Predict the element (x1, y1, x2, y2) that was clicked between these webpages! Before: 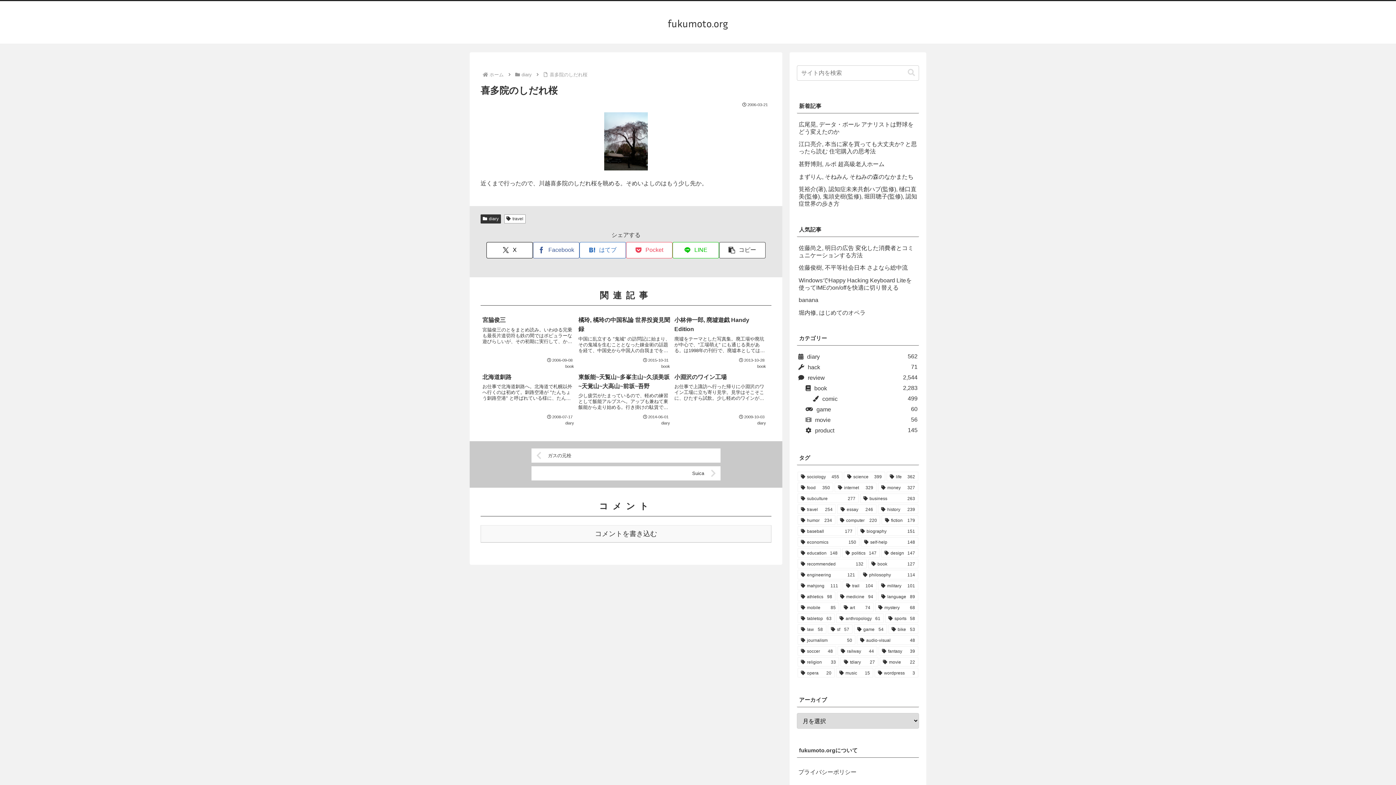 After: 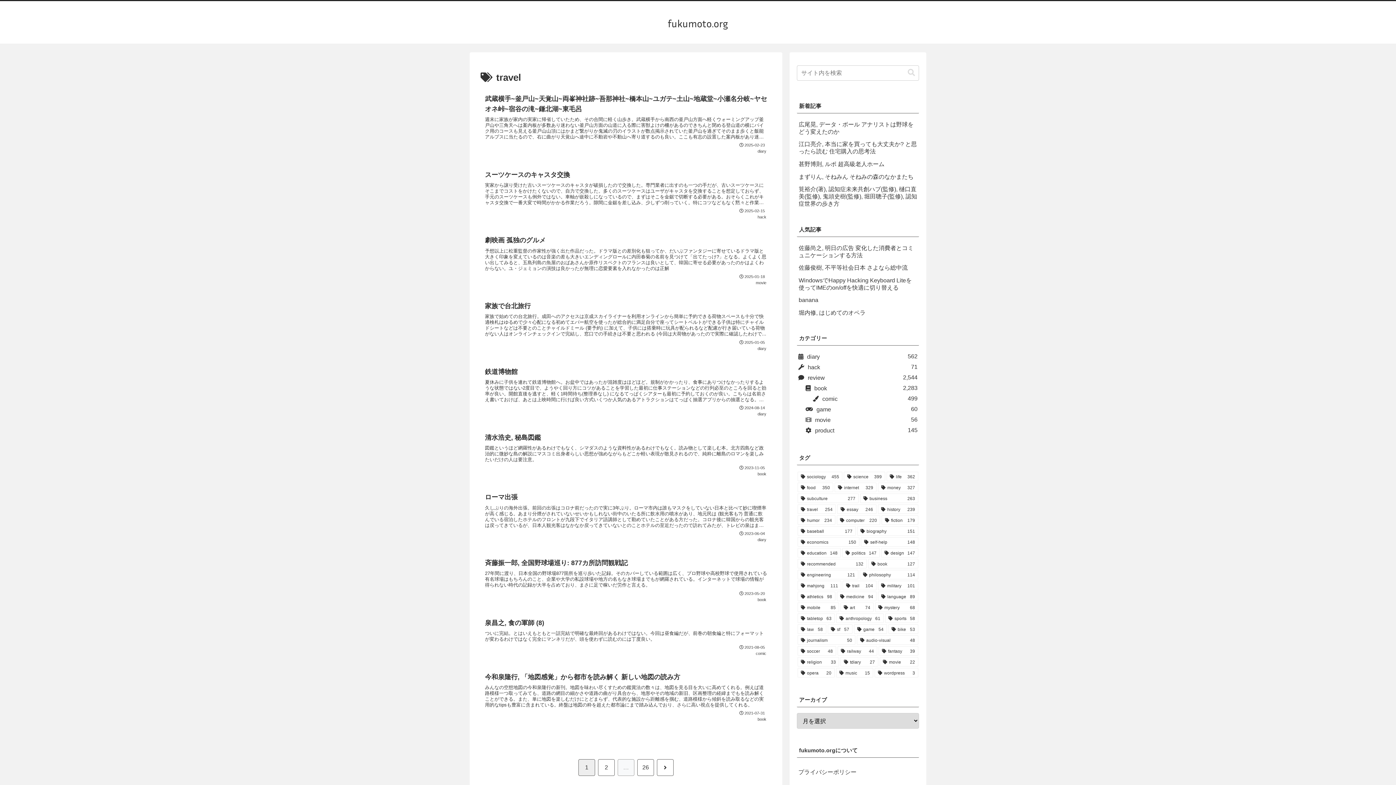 Action: label: travel (254個の項目) bbox: (797, 504, 836, 514)